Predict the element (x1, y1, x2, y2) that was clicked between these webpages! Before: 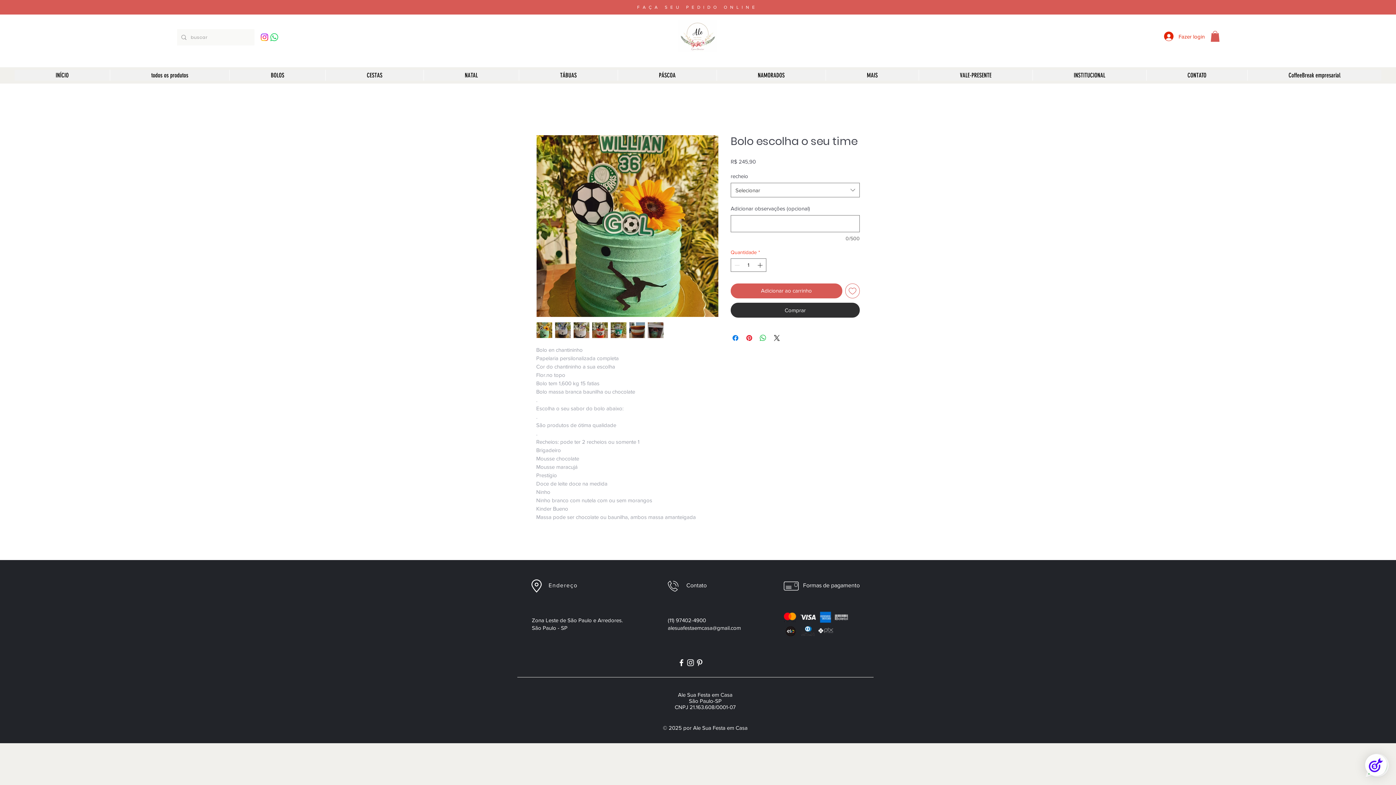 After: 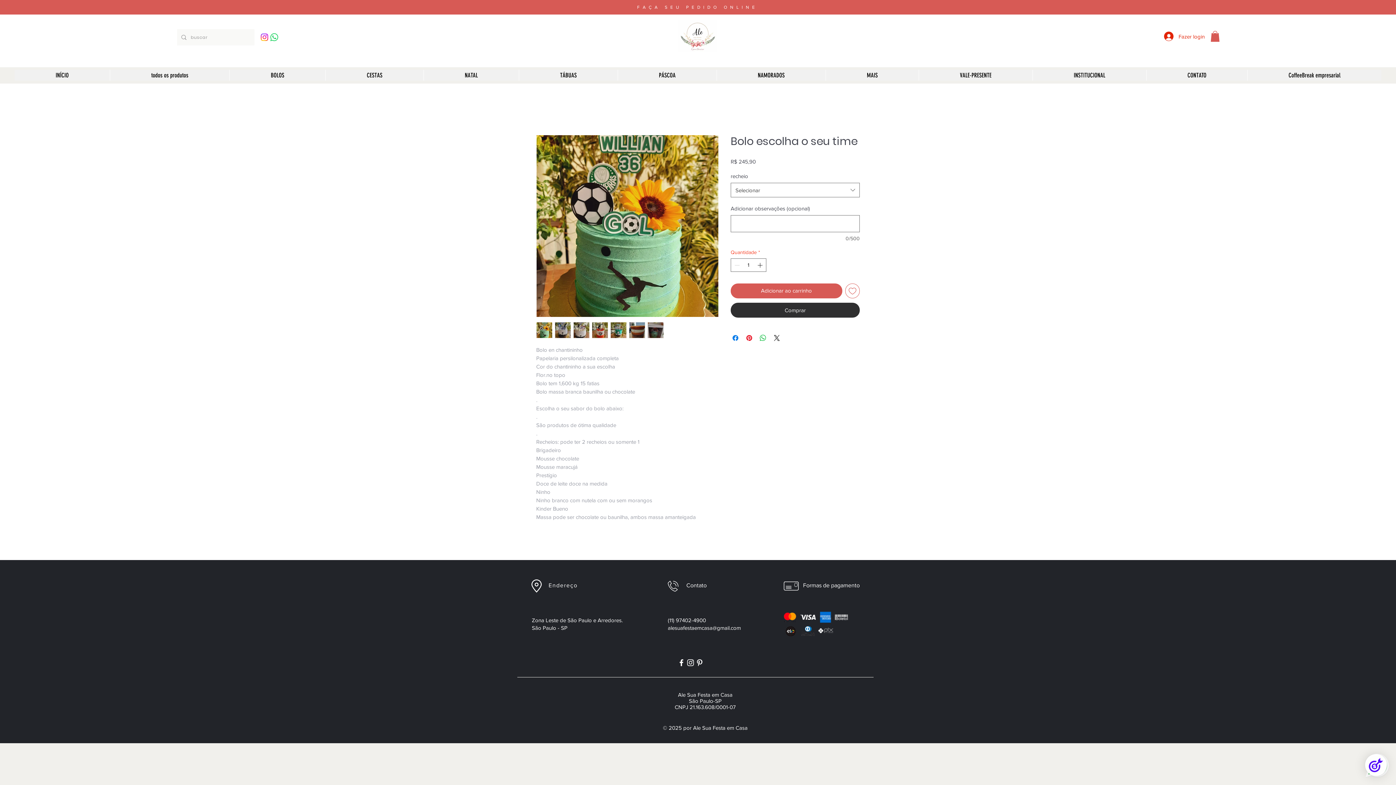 Action: bbox: (629, 322, 645, 338)